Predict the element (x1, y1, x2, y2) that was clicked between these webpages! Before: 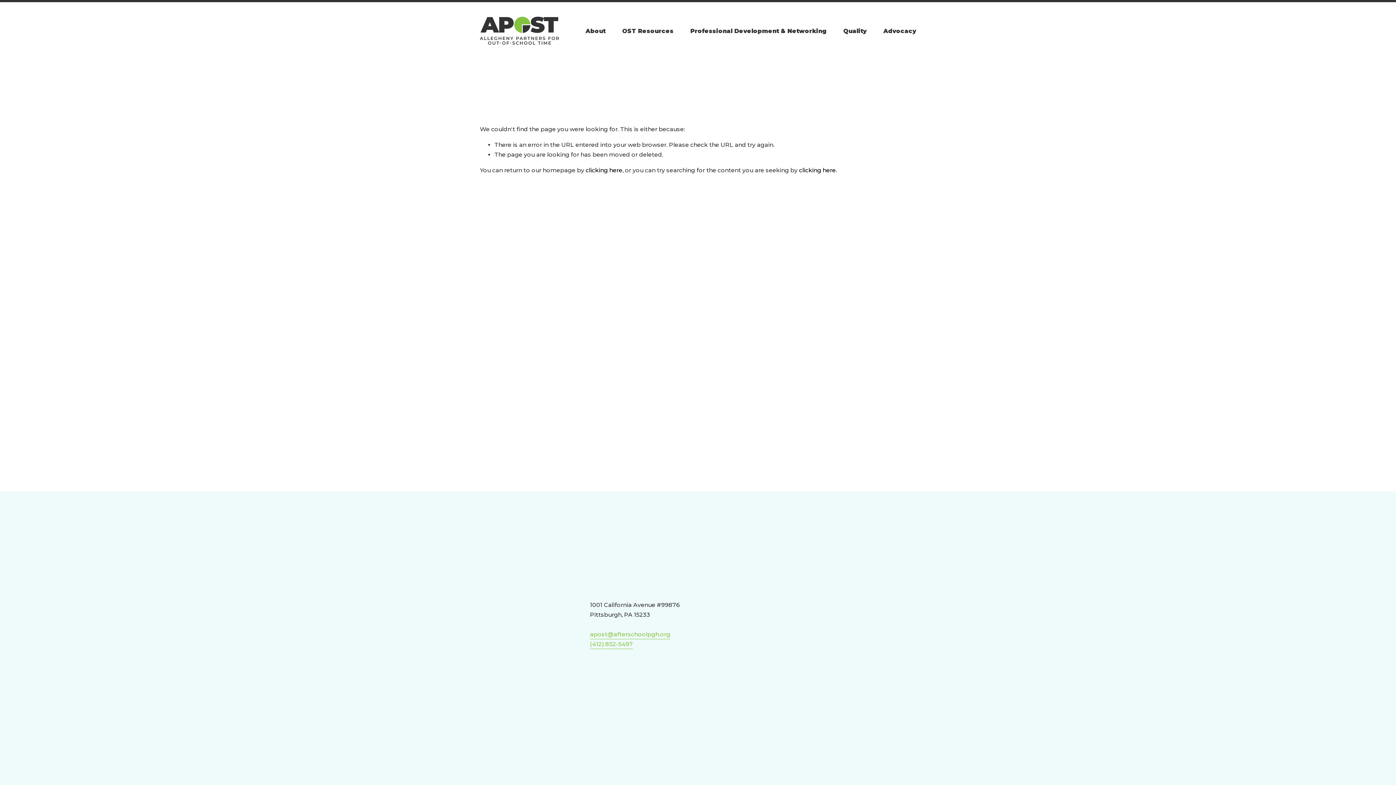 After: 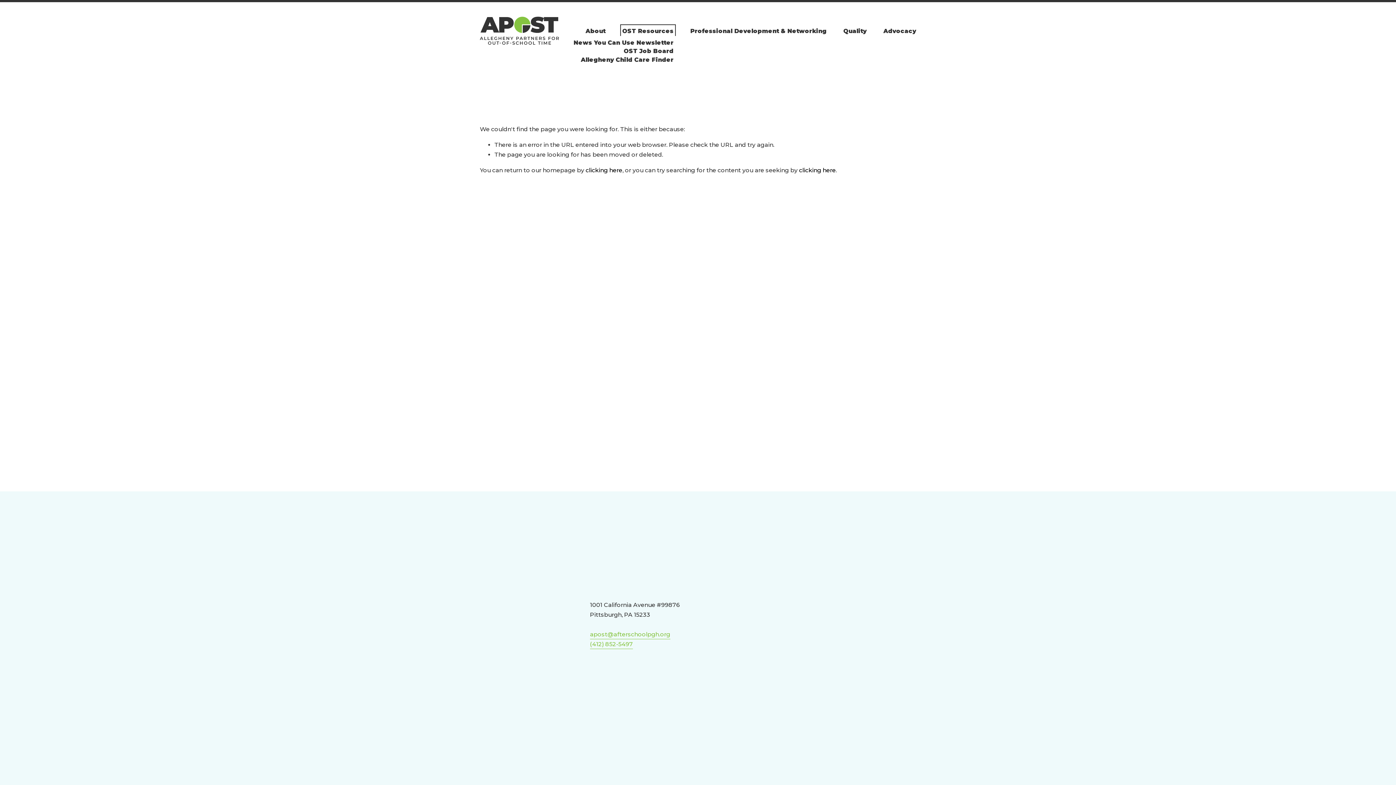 Action: label: folder dropdown bbox: (622, 26, 673, 35)